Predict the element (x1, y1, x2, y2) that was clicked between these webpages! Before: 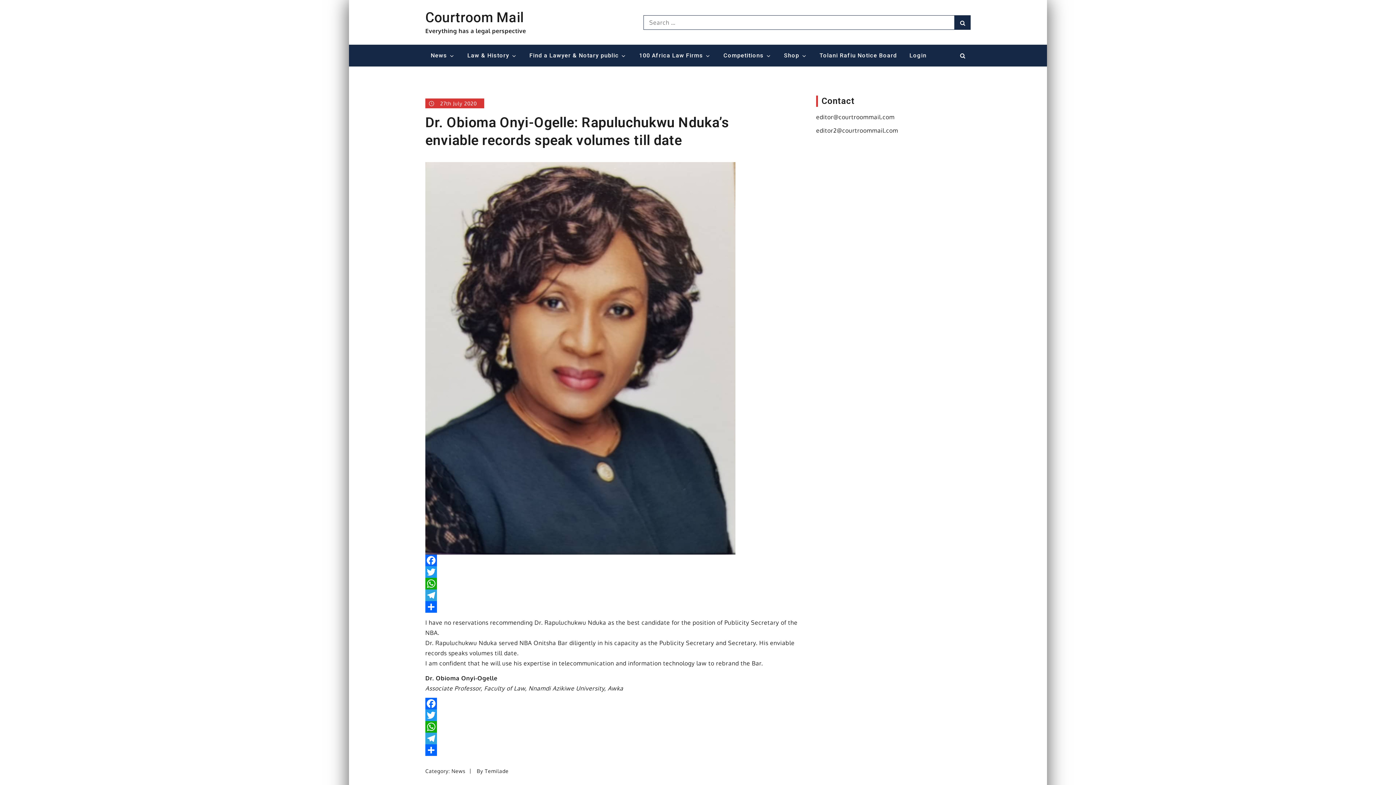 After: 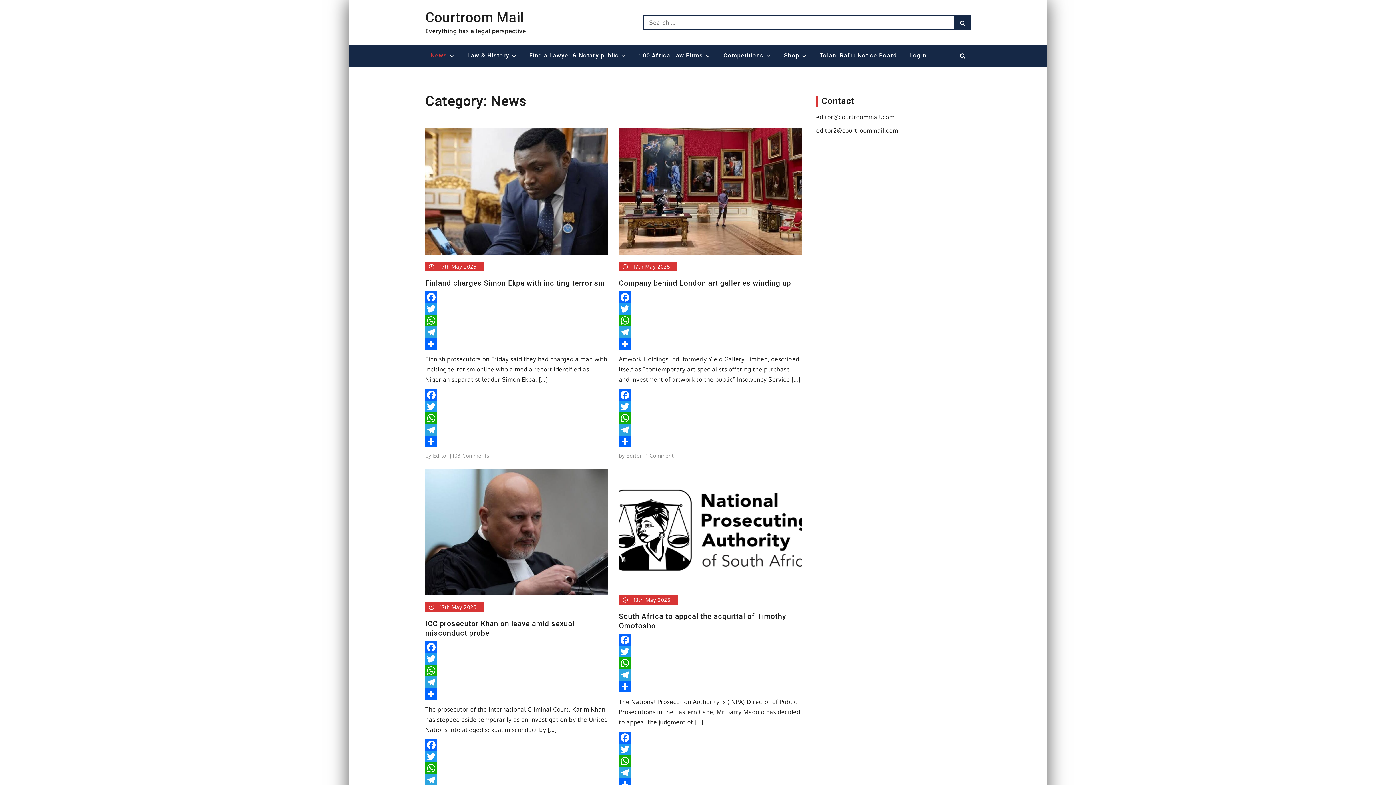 Action: bbox: (425, 44, 460, 66) label: News